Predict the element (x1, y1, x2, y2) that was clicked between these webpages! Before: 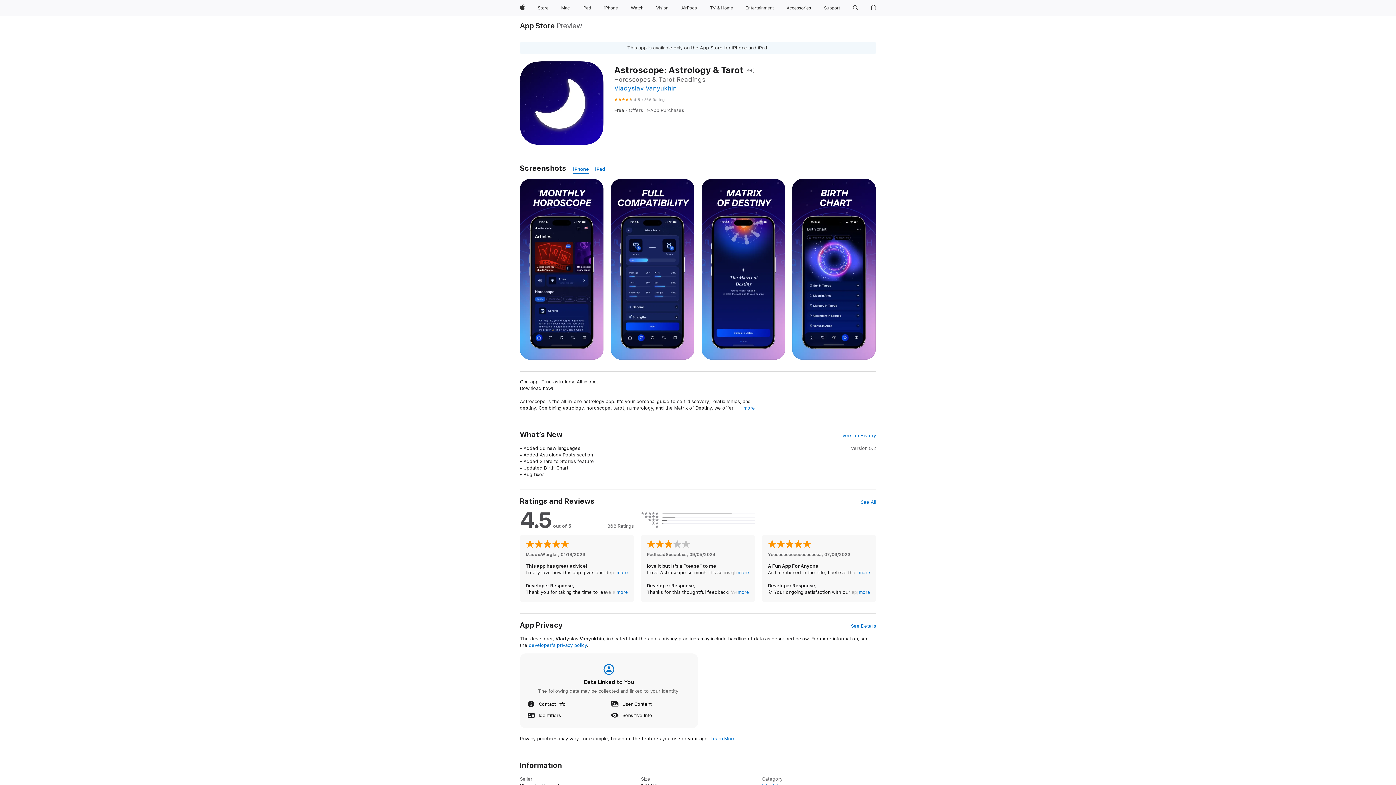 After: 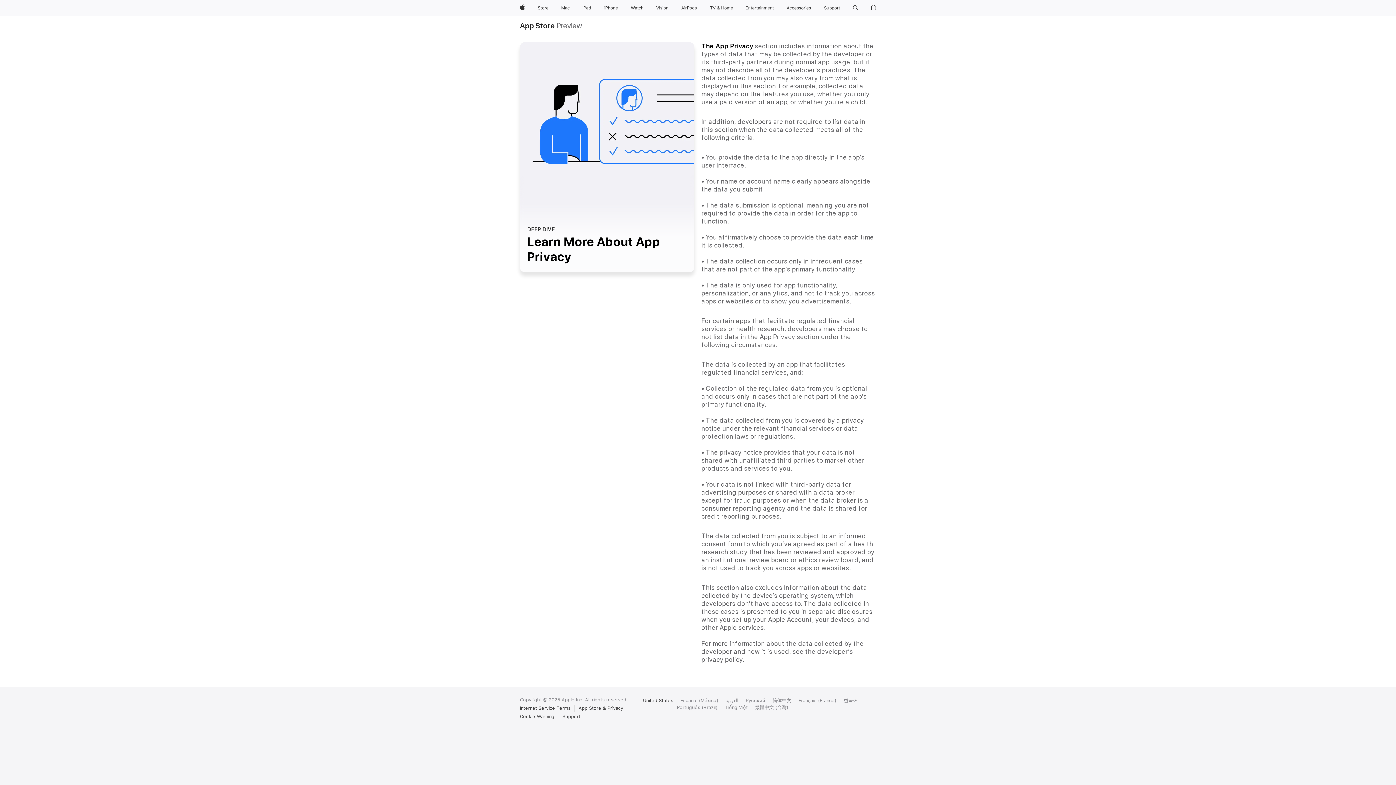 Action: label: Learn More bbox: (710, 736, 735, 741)